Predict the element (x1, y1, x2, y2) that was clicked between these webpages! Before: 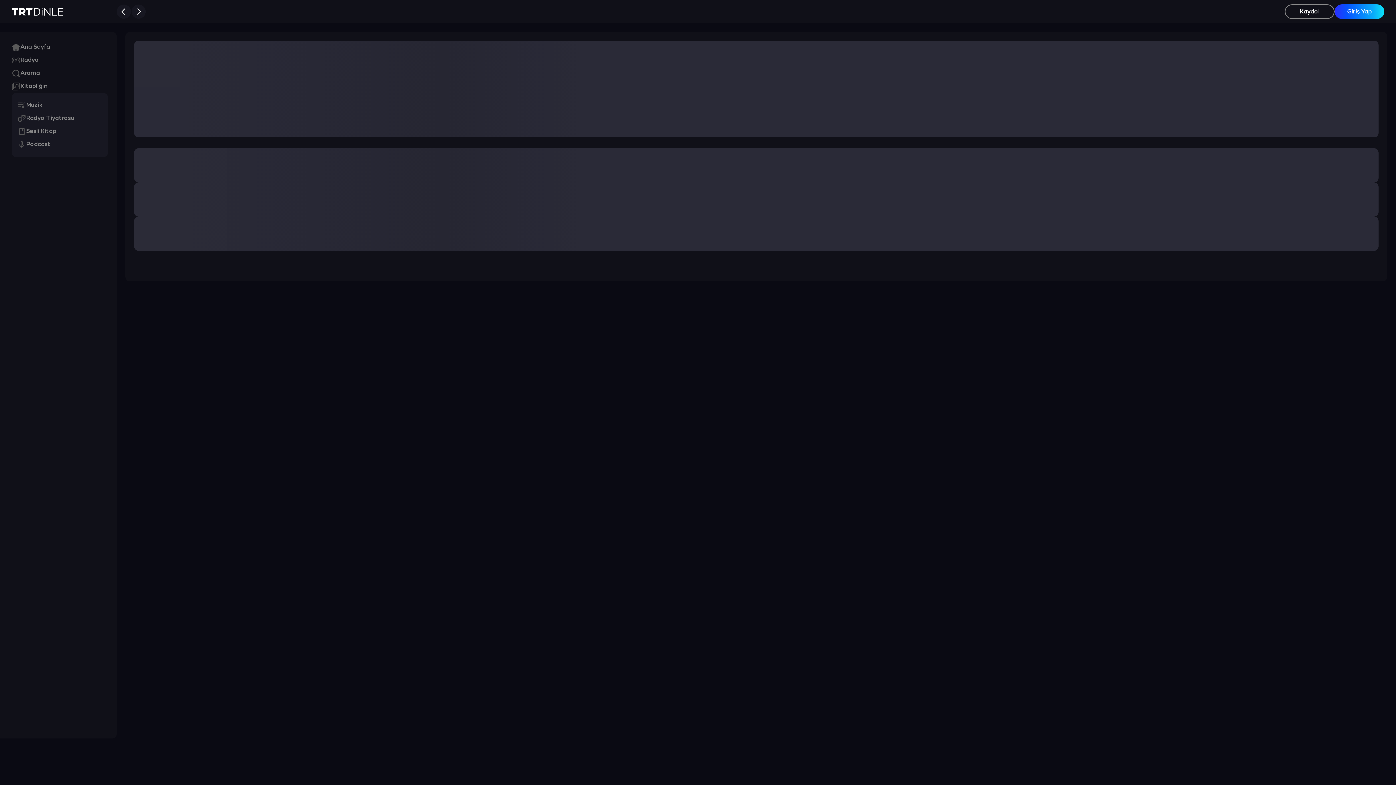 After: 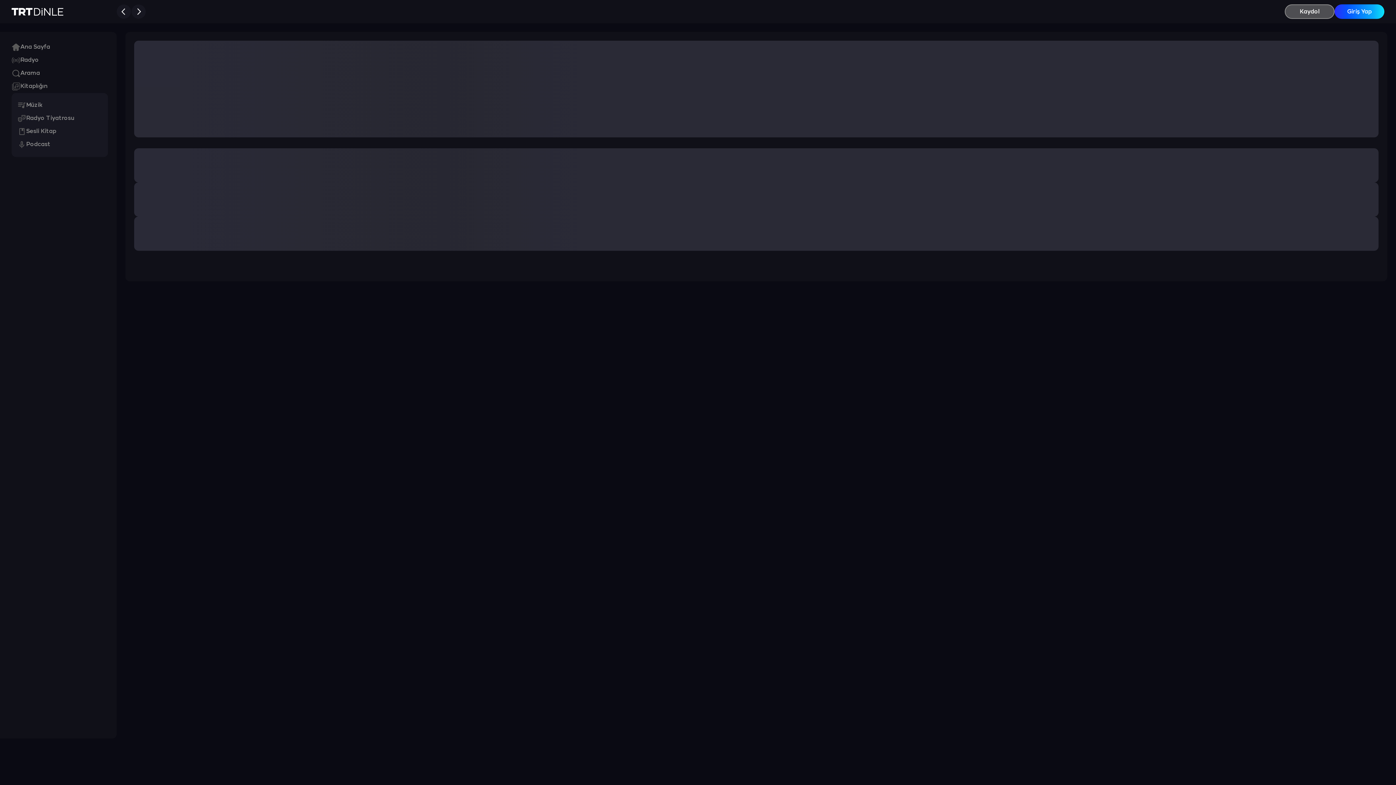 Action: bbox: (1285, 4, 1334, 18) label: Kaydol